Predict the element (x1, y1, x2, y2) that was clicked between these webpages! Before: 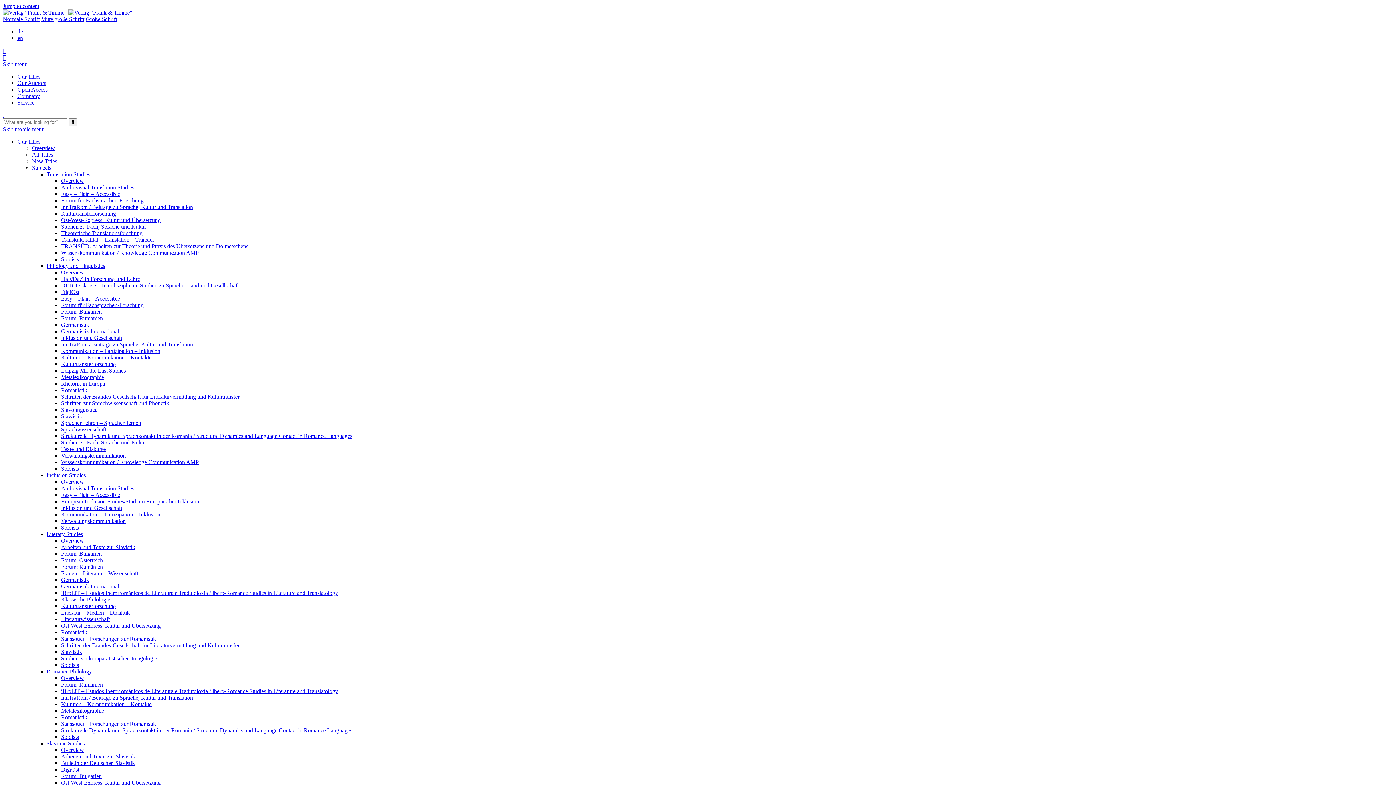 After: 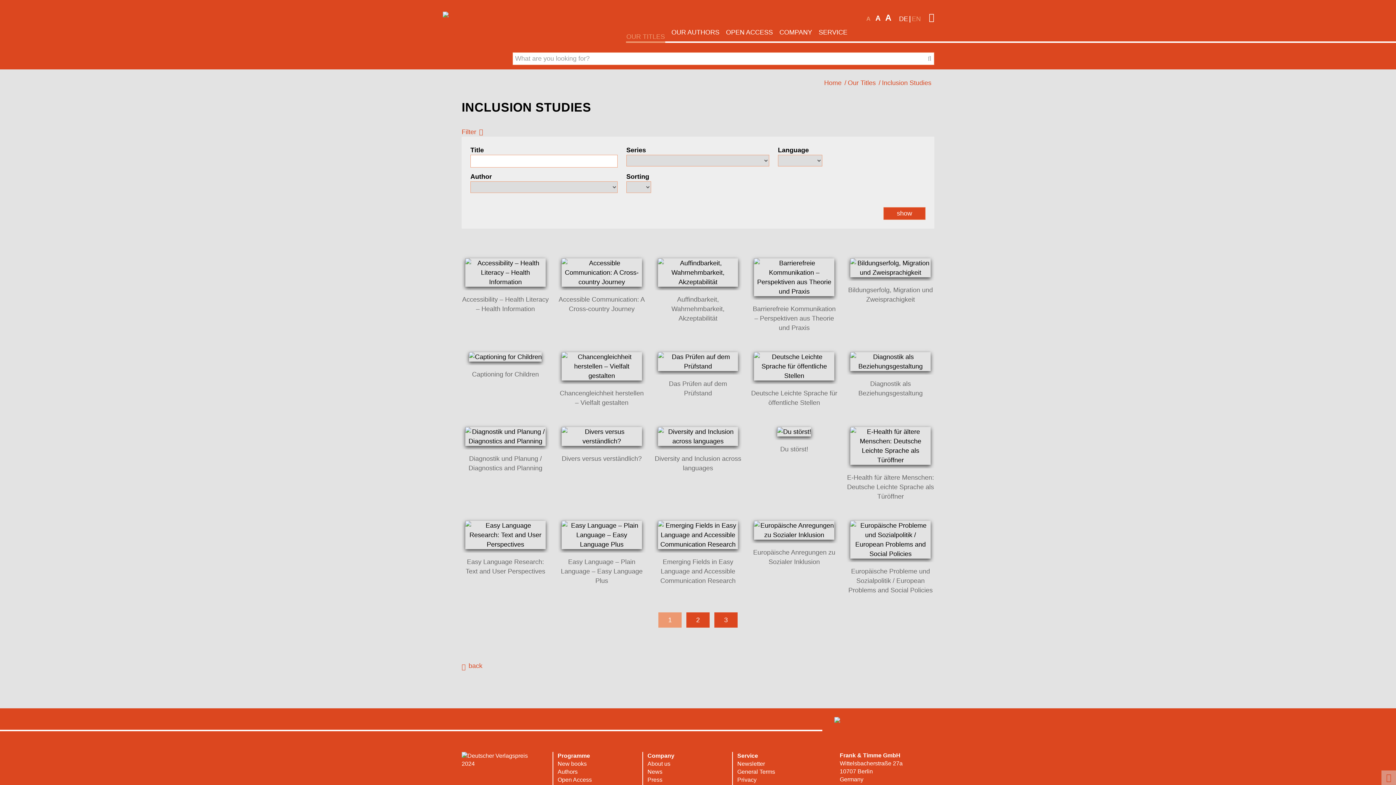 Action: label: Overview bbox: (61, 478, 84, 485)